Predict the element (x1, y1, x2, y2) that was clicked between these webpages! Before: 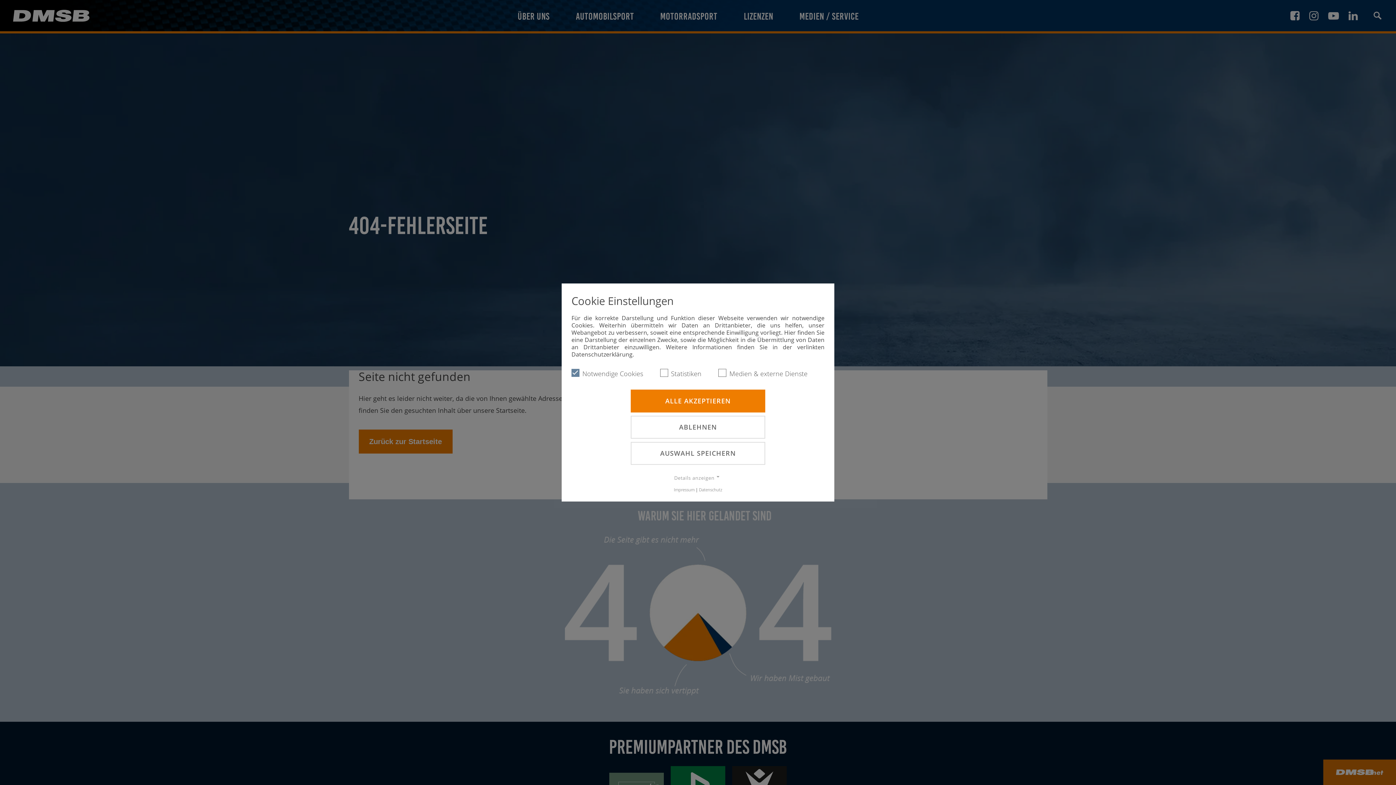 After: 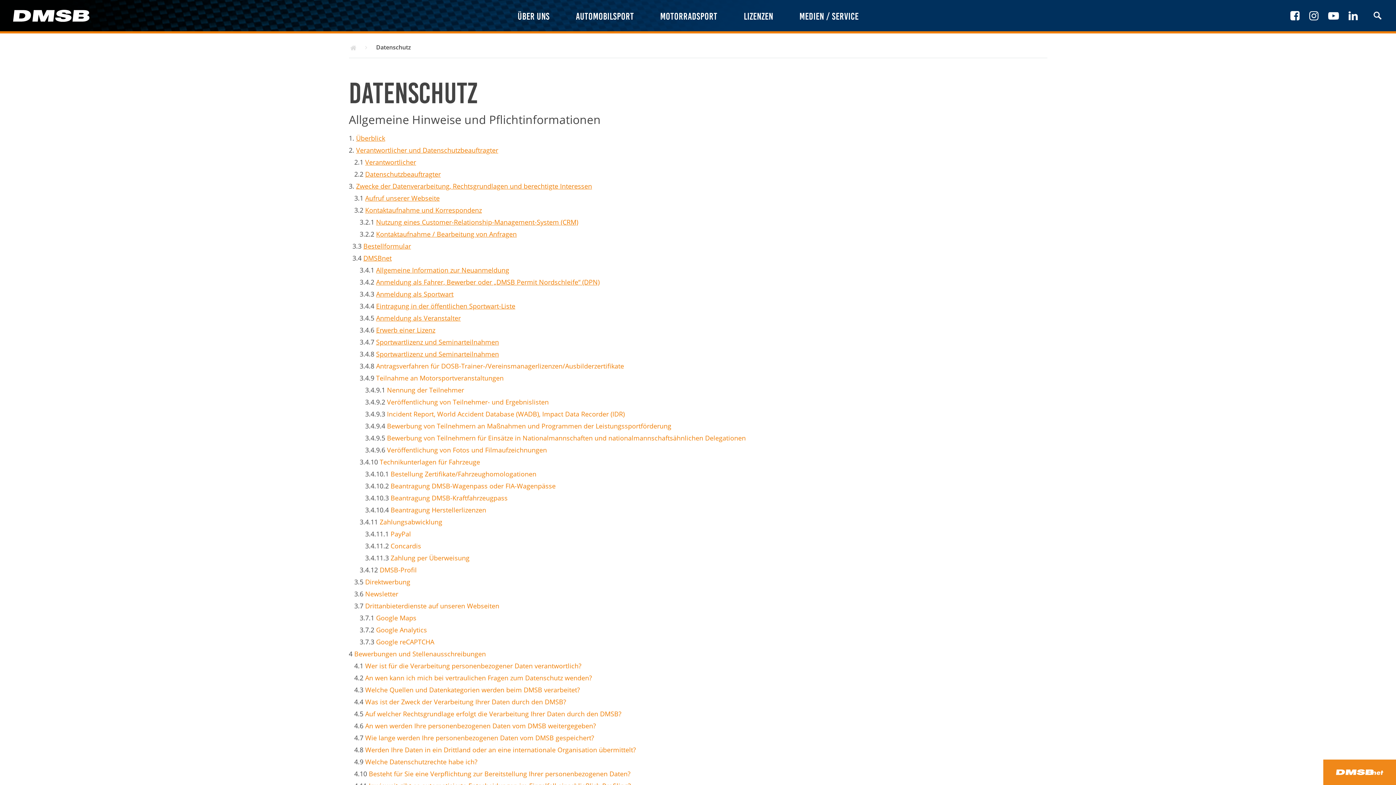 Action: bbox: (699, 487, 722, 492) label: Datenschutz